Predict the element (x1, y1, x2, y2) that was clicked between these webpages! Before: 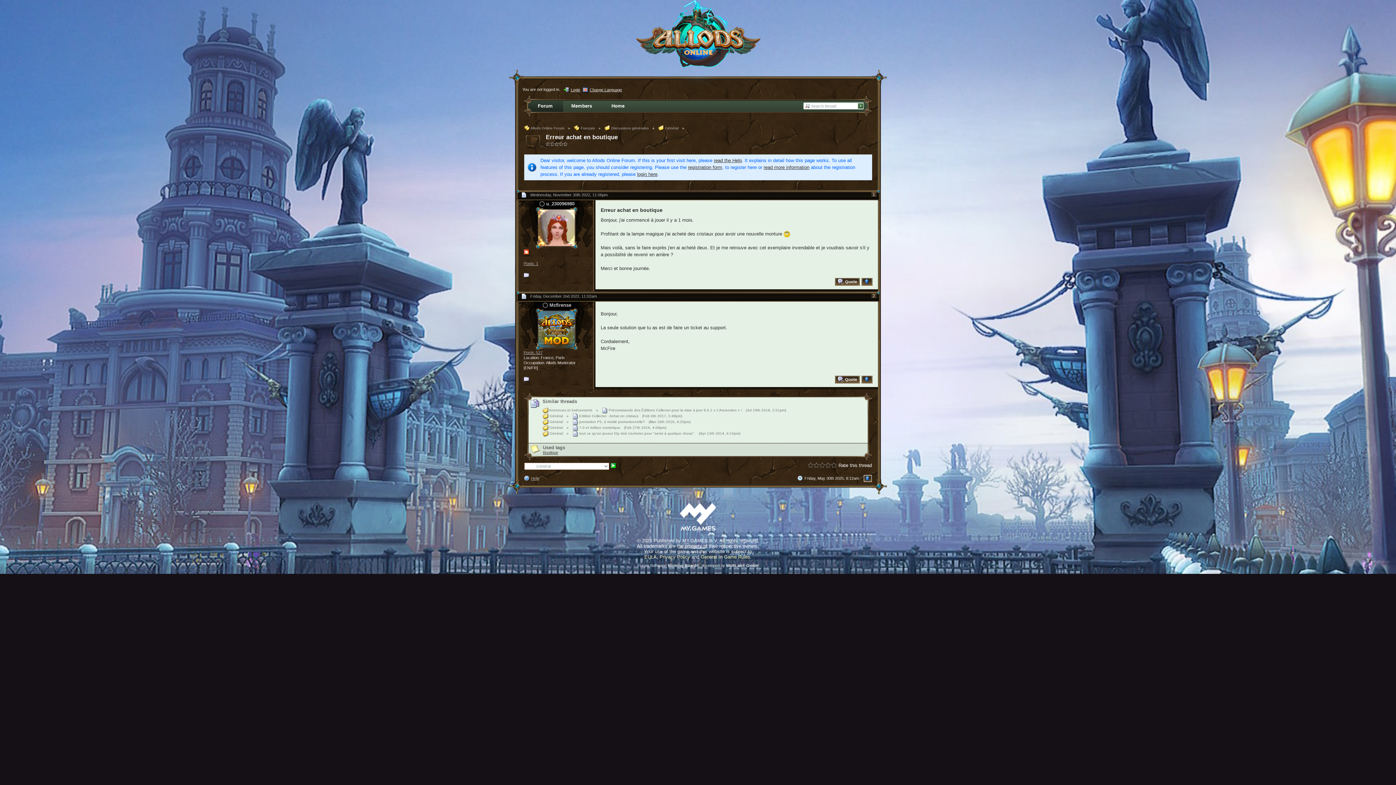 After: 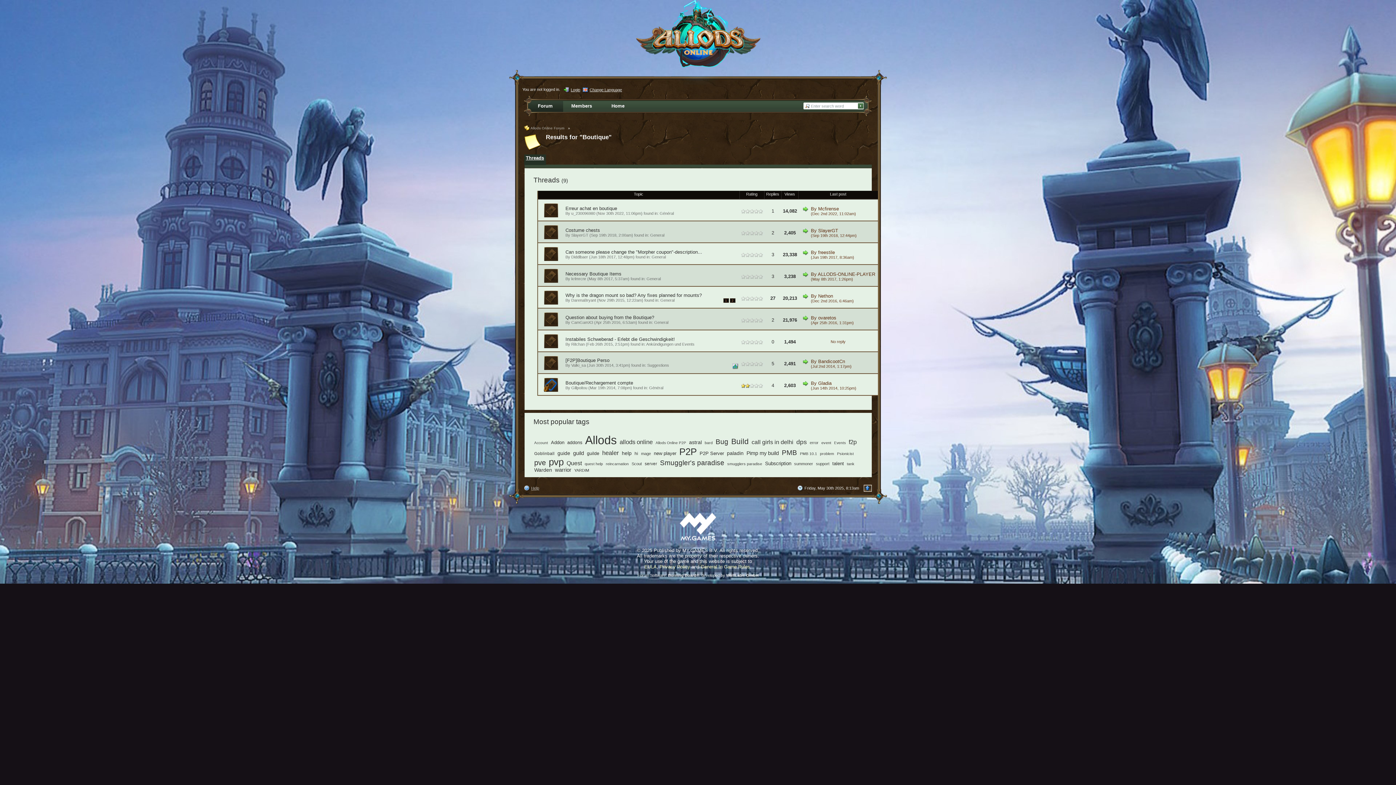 Action: label: Boutique bbox: (543, 450, 558, 454)